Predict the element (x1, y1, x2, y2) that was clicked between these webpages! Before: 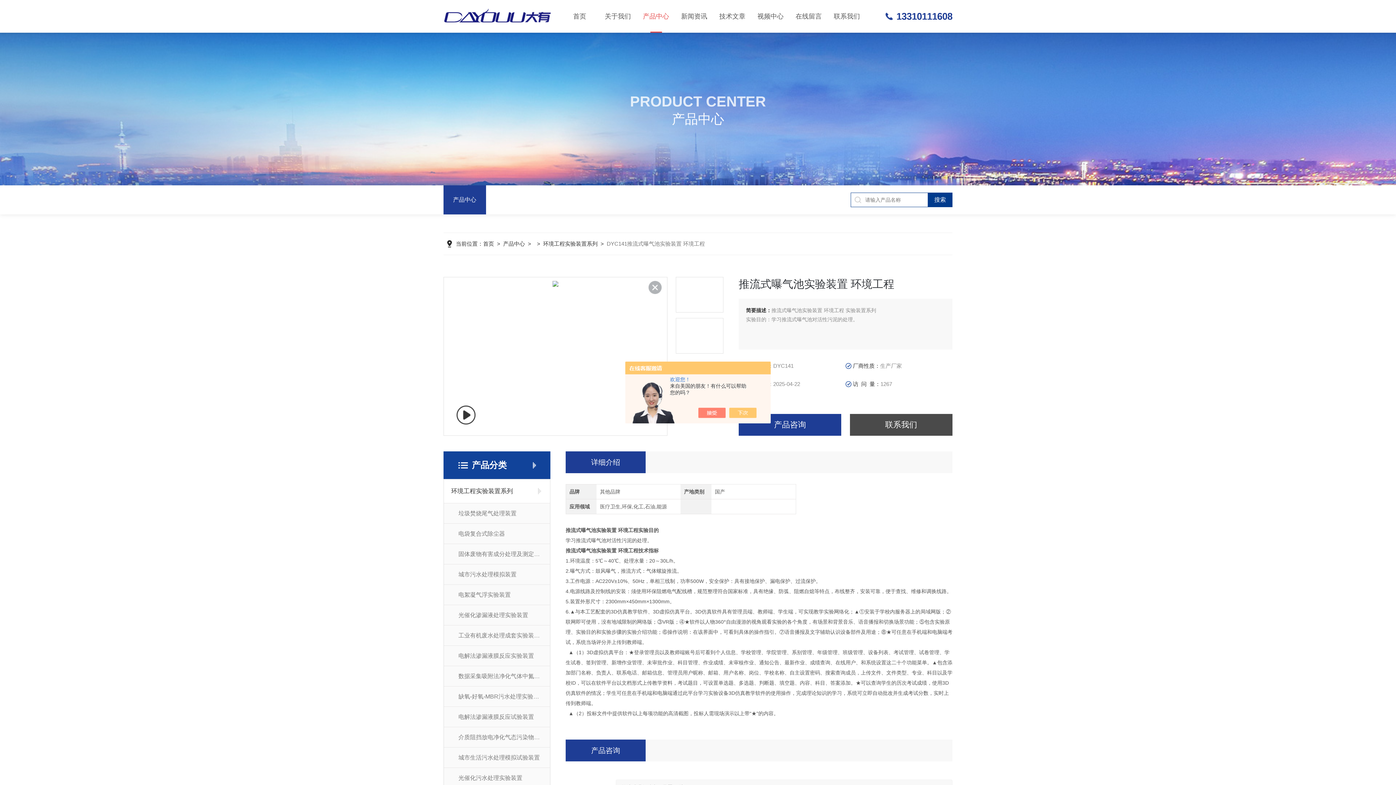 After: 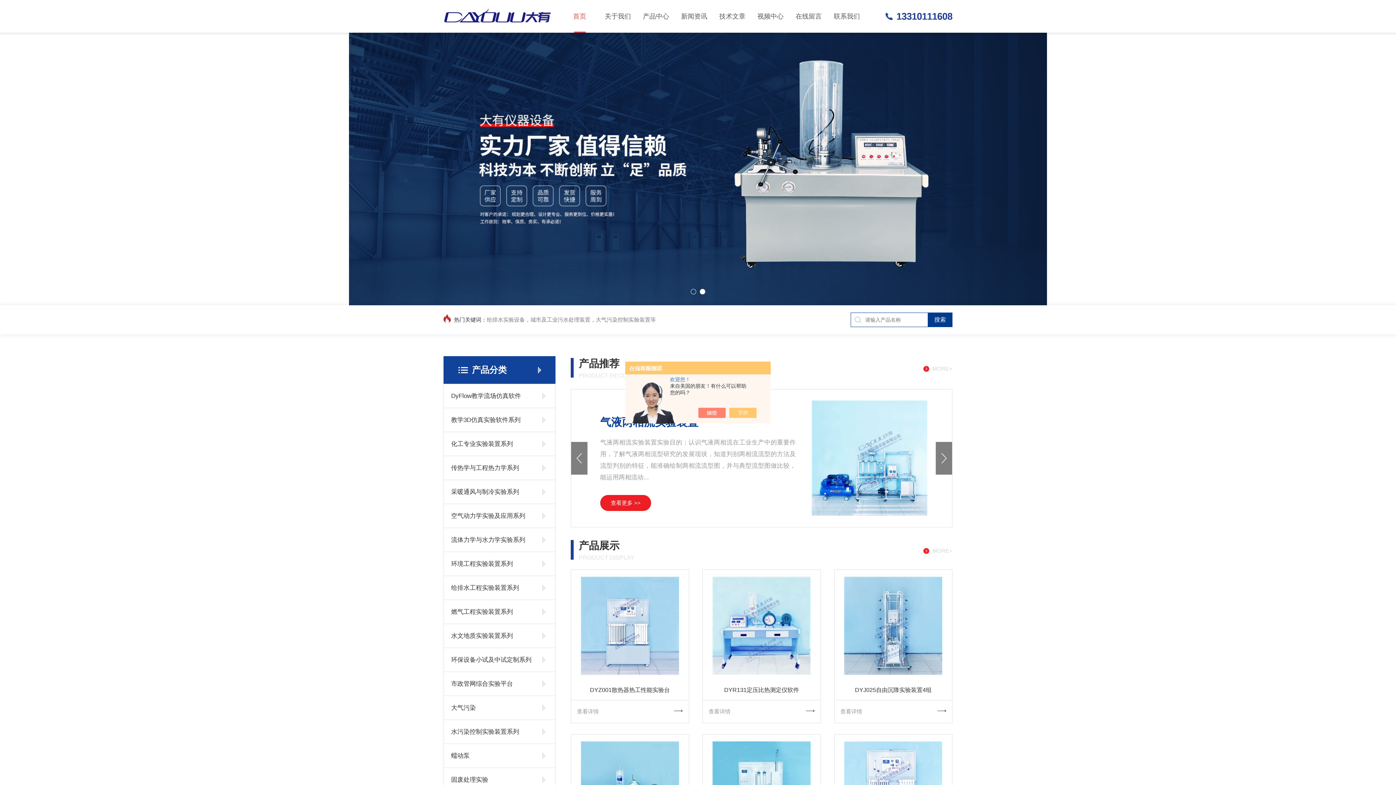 Action: bbox: (483, 240, 494, 246) label: 首页